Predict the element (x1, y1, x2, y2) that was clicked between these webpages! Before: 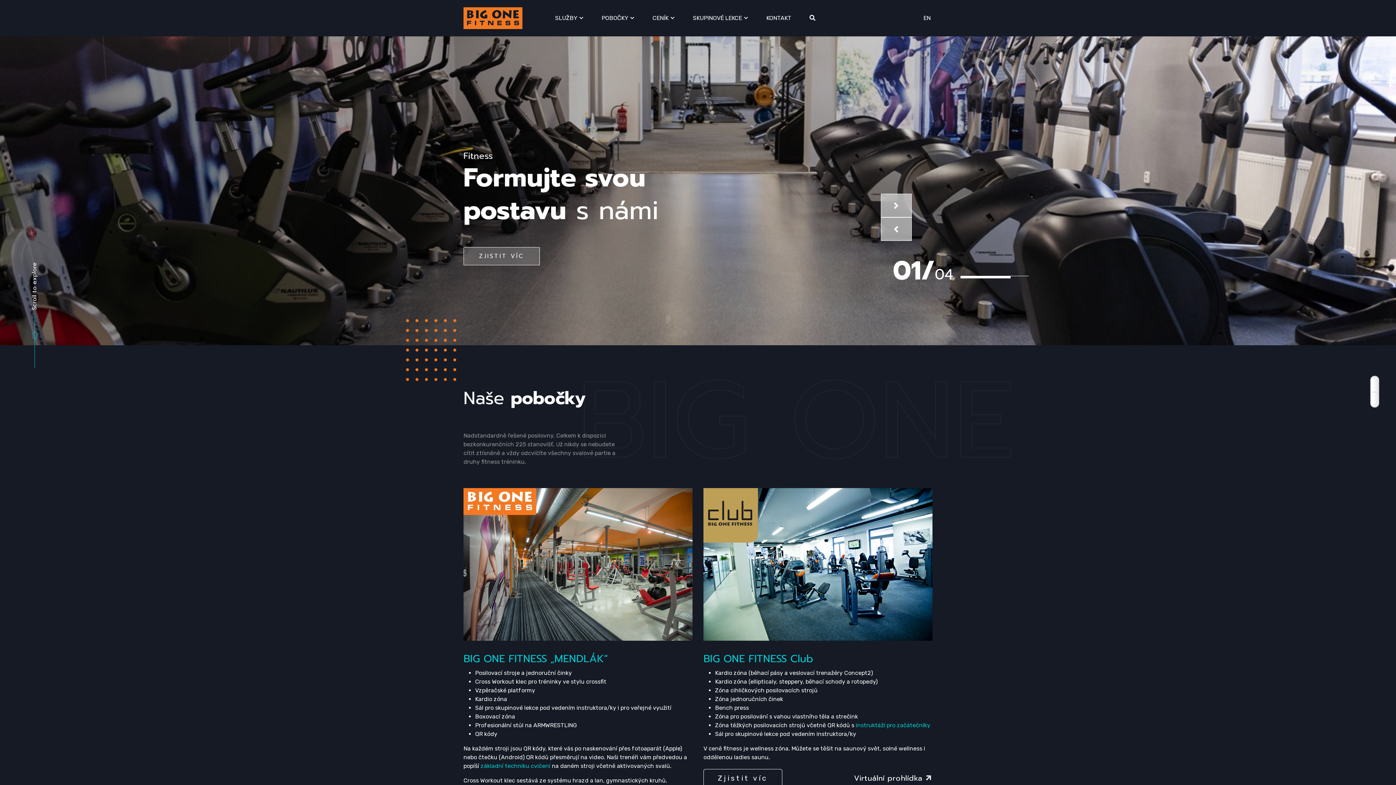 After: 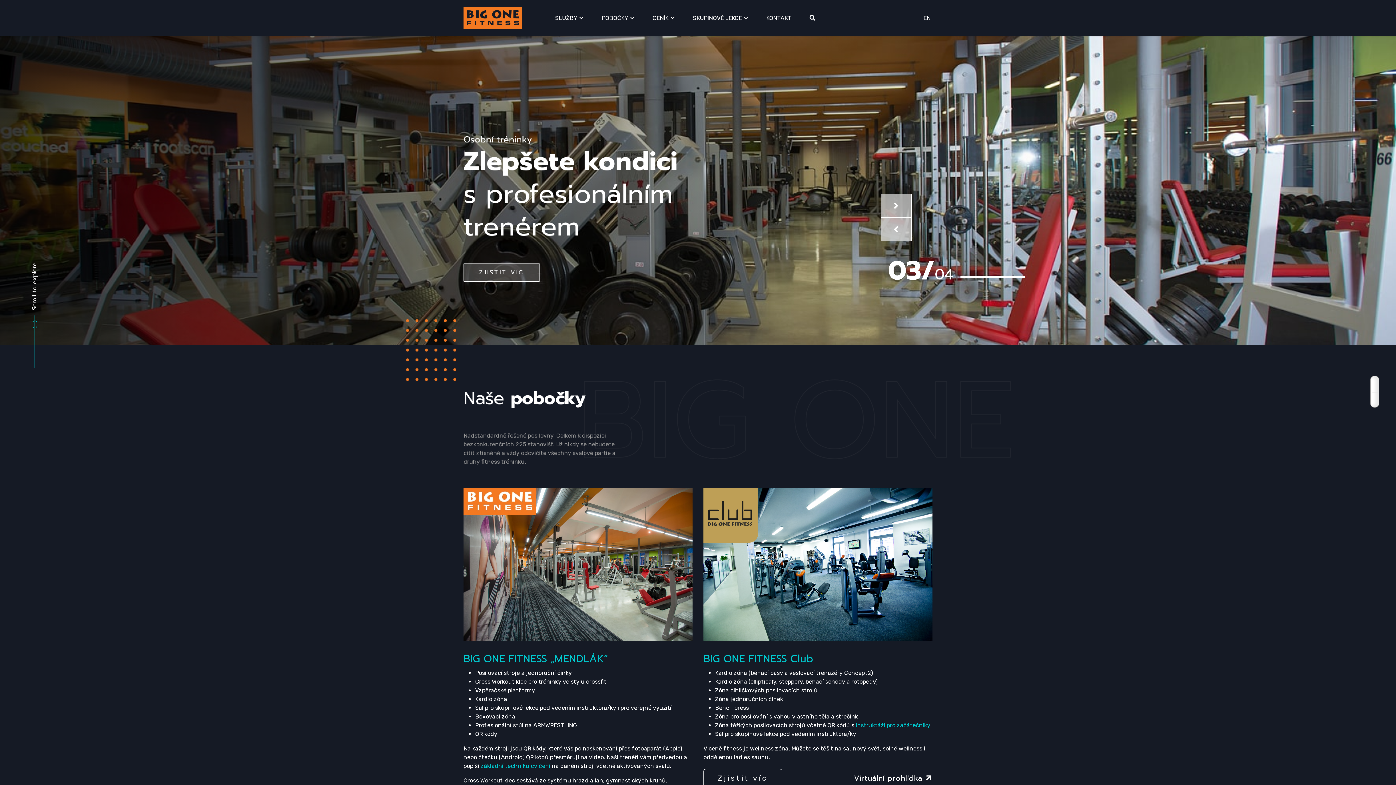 Action: bbox: (463, 7, 522, 29)